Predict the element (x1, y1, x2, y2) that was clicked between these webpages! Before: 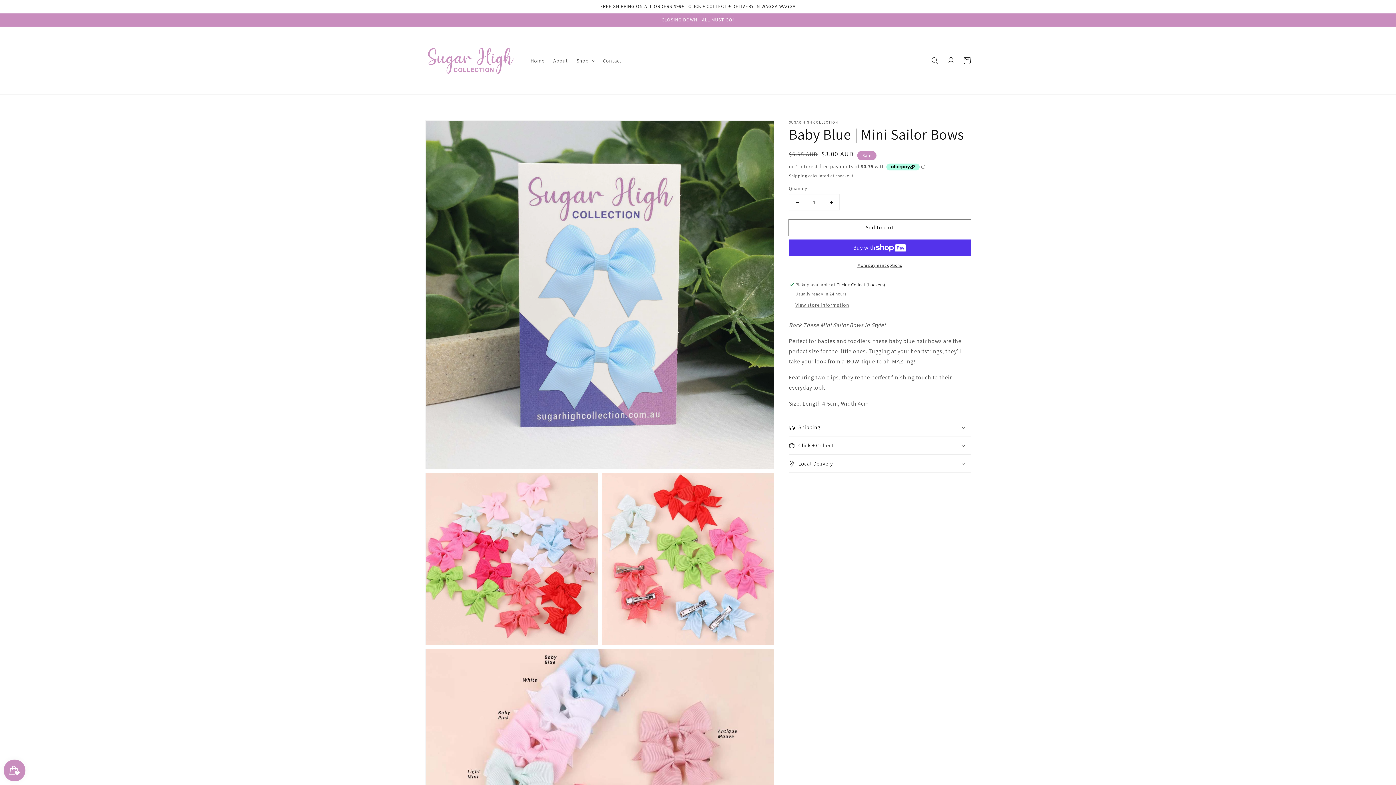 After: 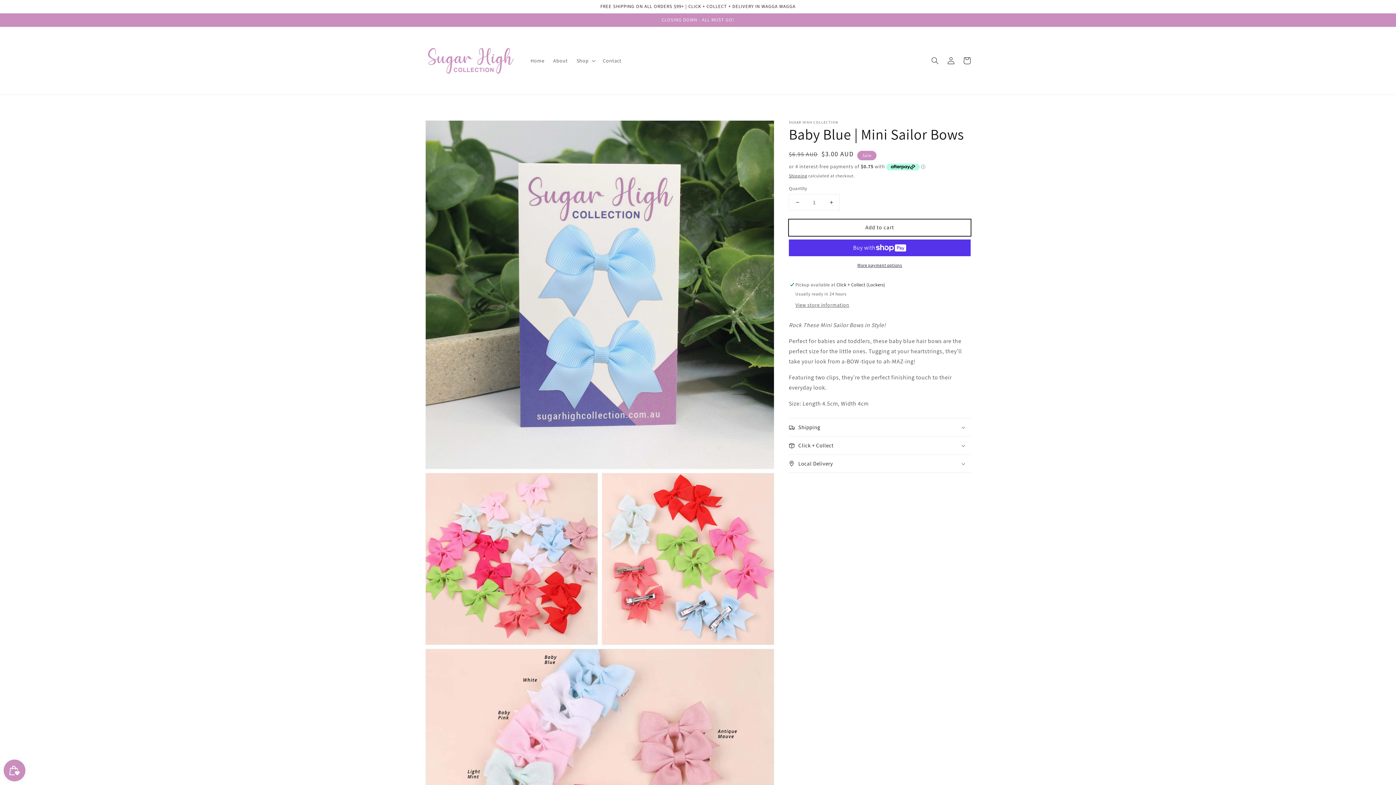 Action: bbox: (789, 219, 970, 236) label: Add to cart